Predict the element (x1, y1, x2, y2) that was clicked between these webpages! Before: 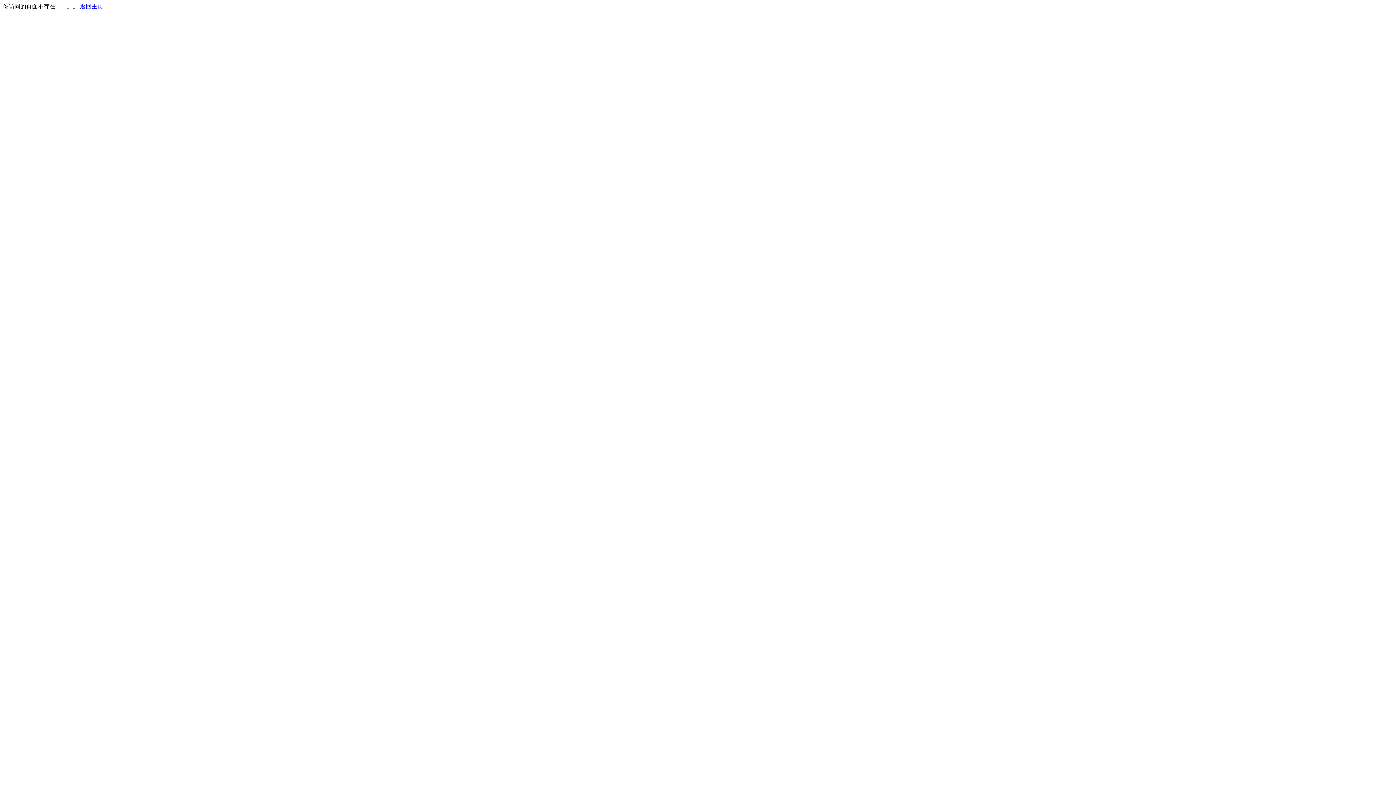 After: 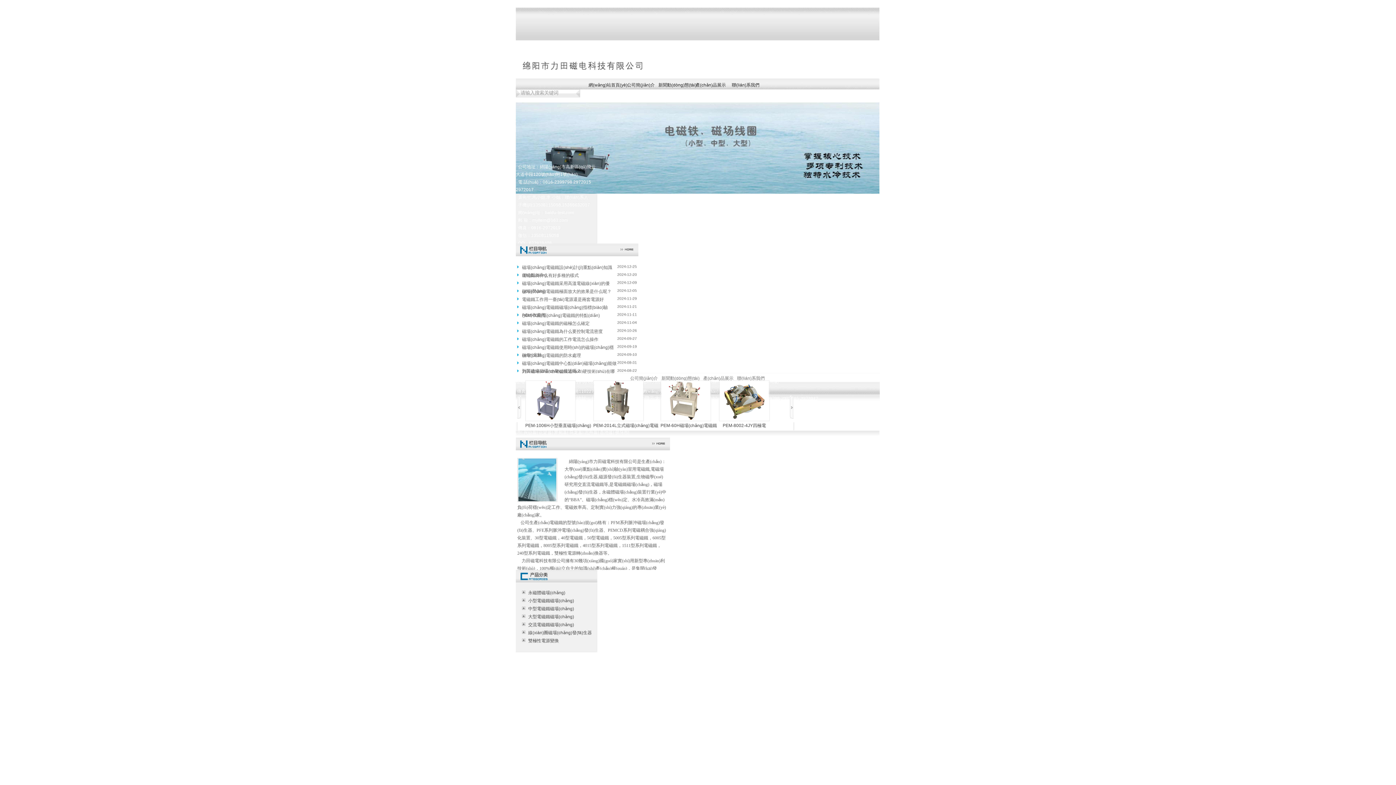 Action: label: 返回主页 bbox: (80, 3, 103, 9)